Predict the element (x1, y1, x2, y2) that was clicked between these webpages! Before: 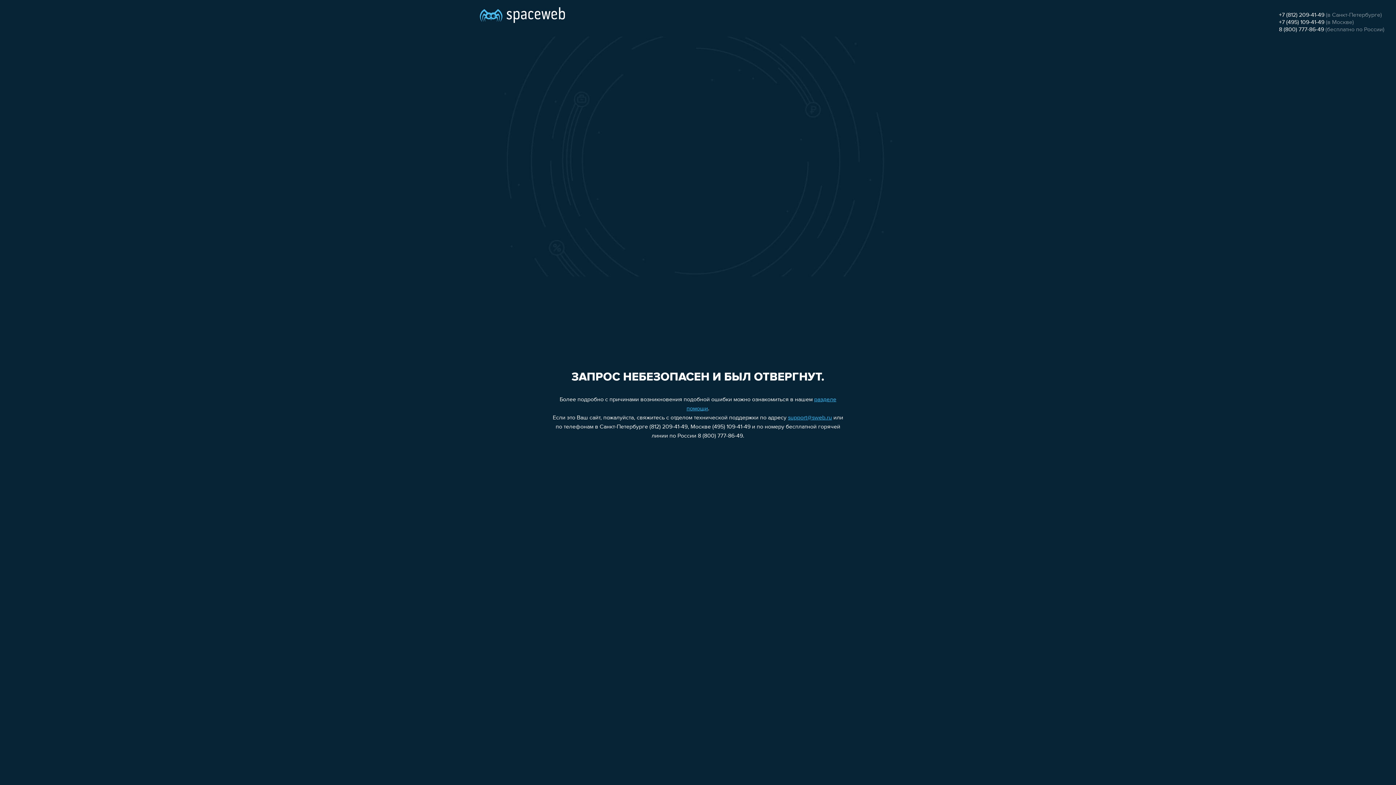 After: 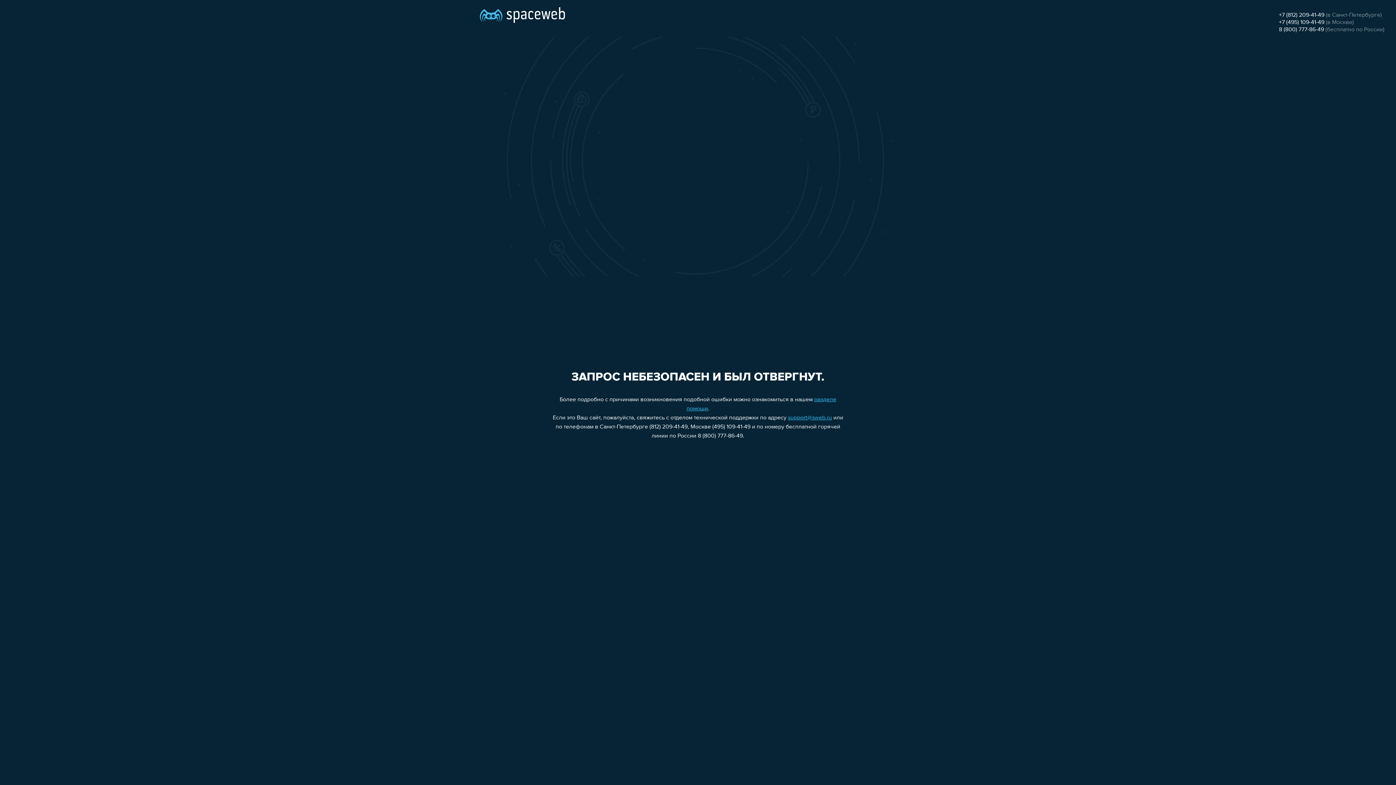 Action: label: support@sweb.ru bbox: (788, 415, 832, 421)